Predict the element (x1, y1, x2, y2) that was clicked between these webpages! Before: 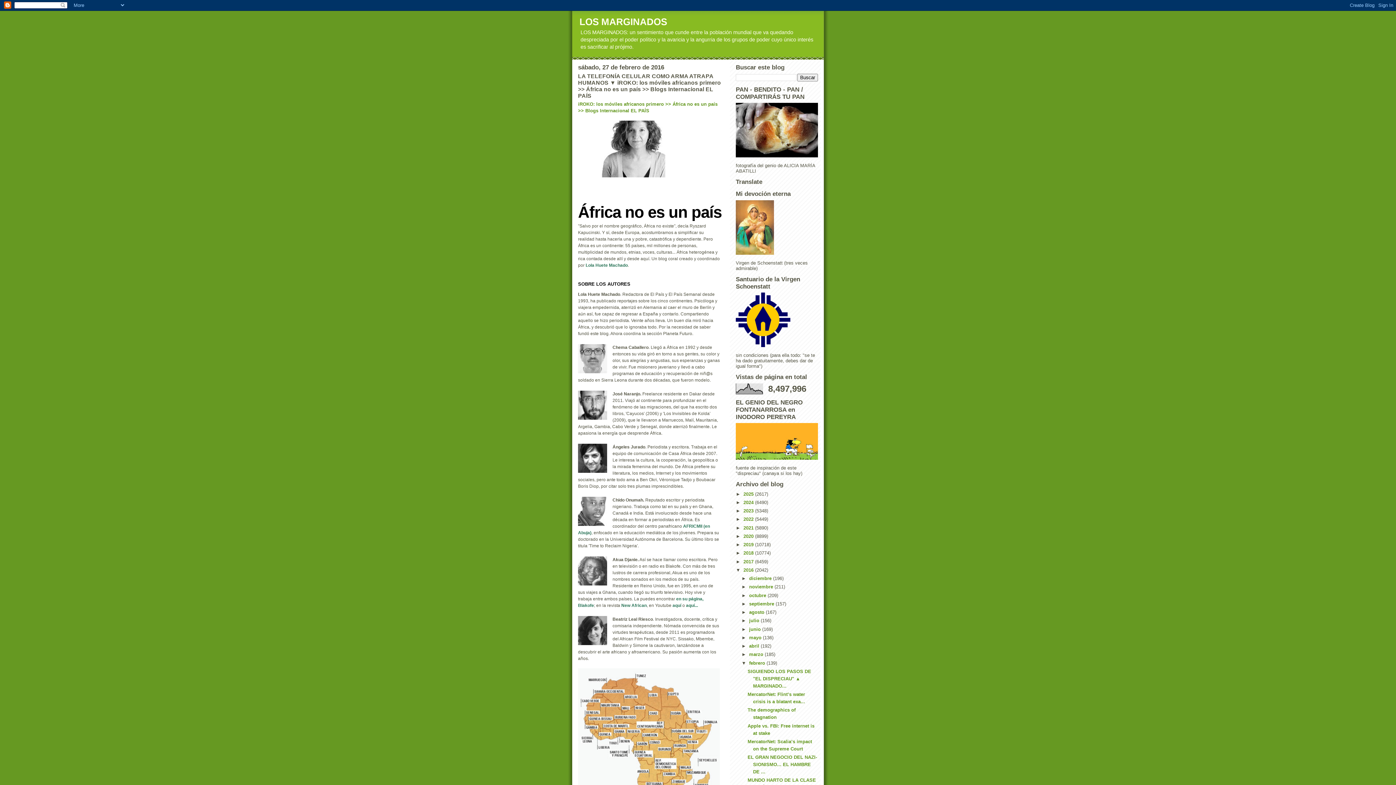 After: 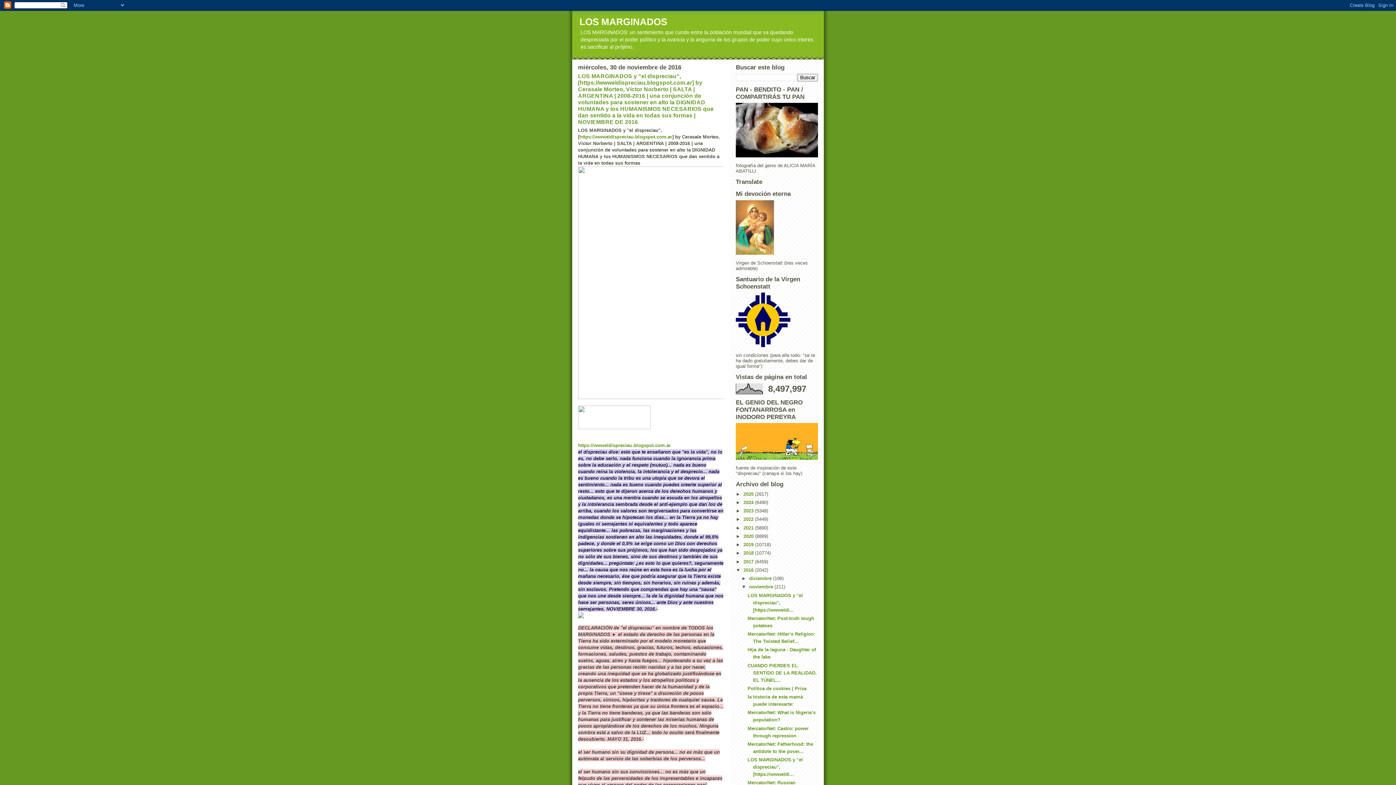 Action: bbox: (749, 584, 774, 589) label: noviembre 